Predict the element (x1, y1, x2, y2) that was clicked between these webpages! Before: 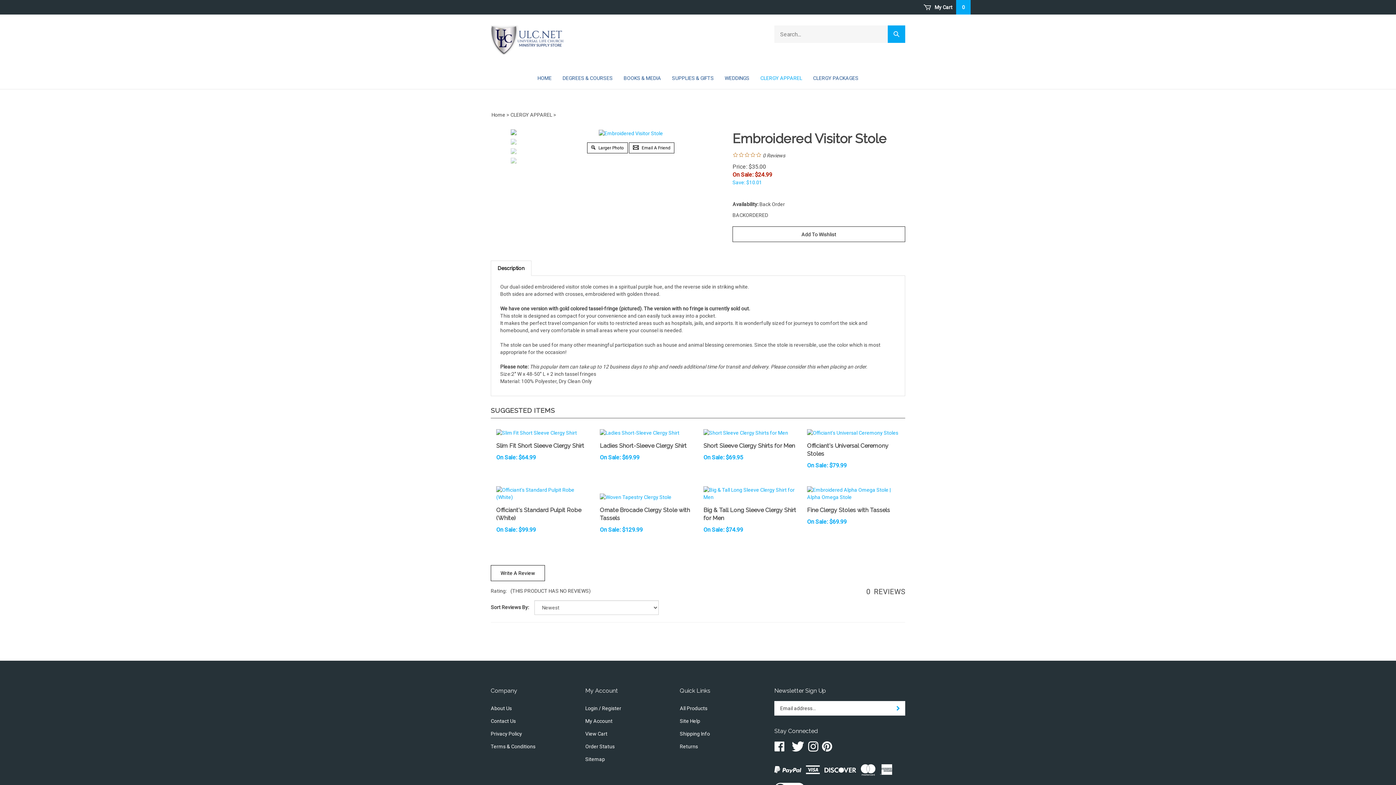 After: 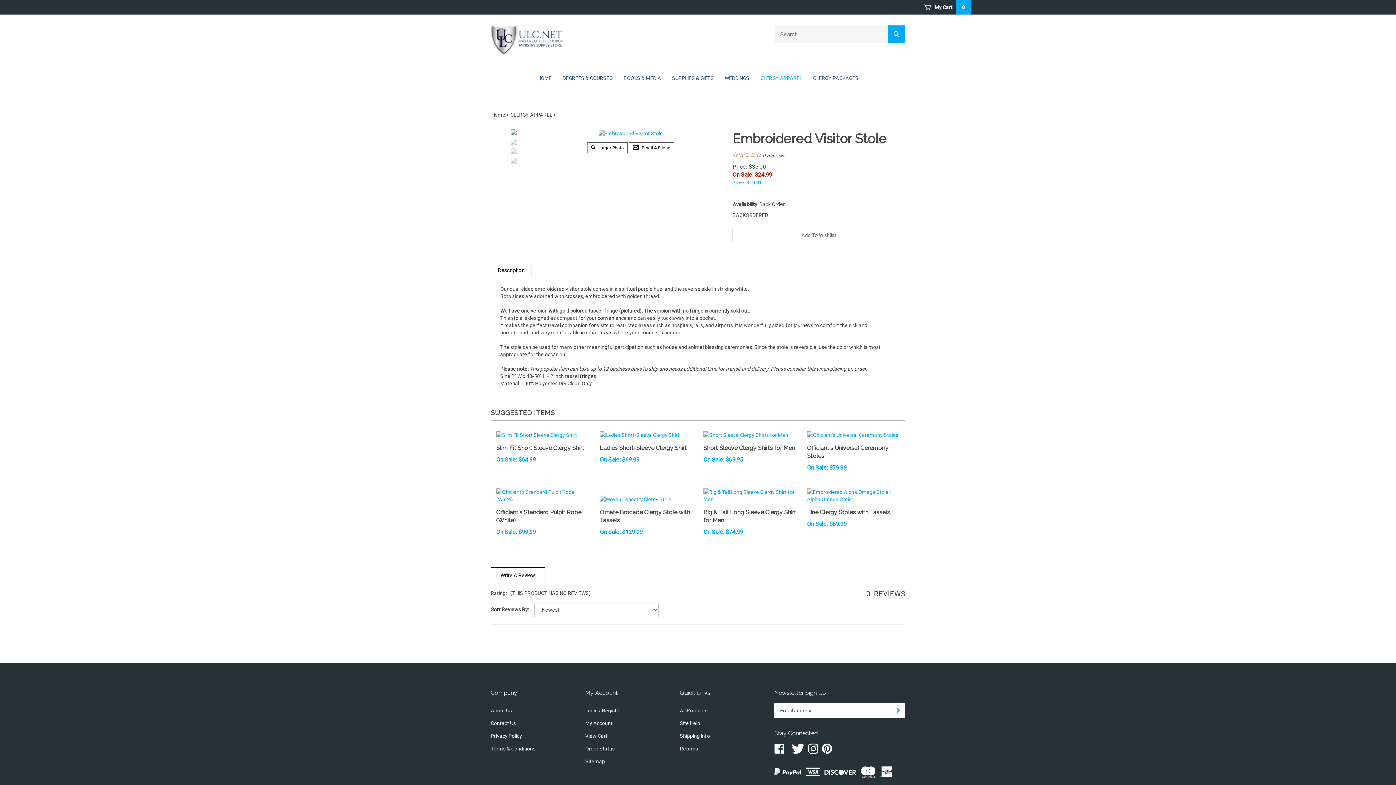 Action: bbox: (490, 686, 574, 695) label: Company